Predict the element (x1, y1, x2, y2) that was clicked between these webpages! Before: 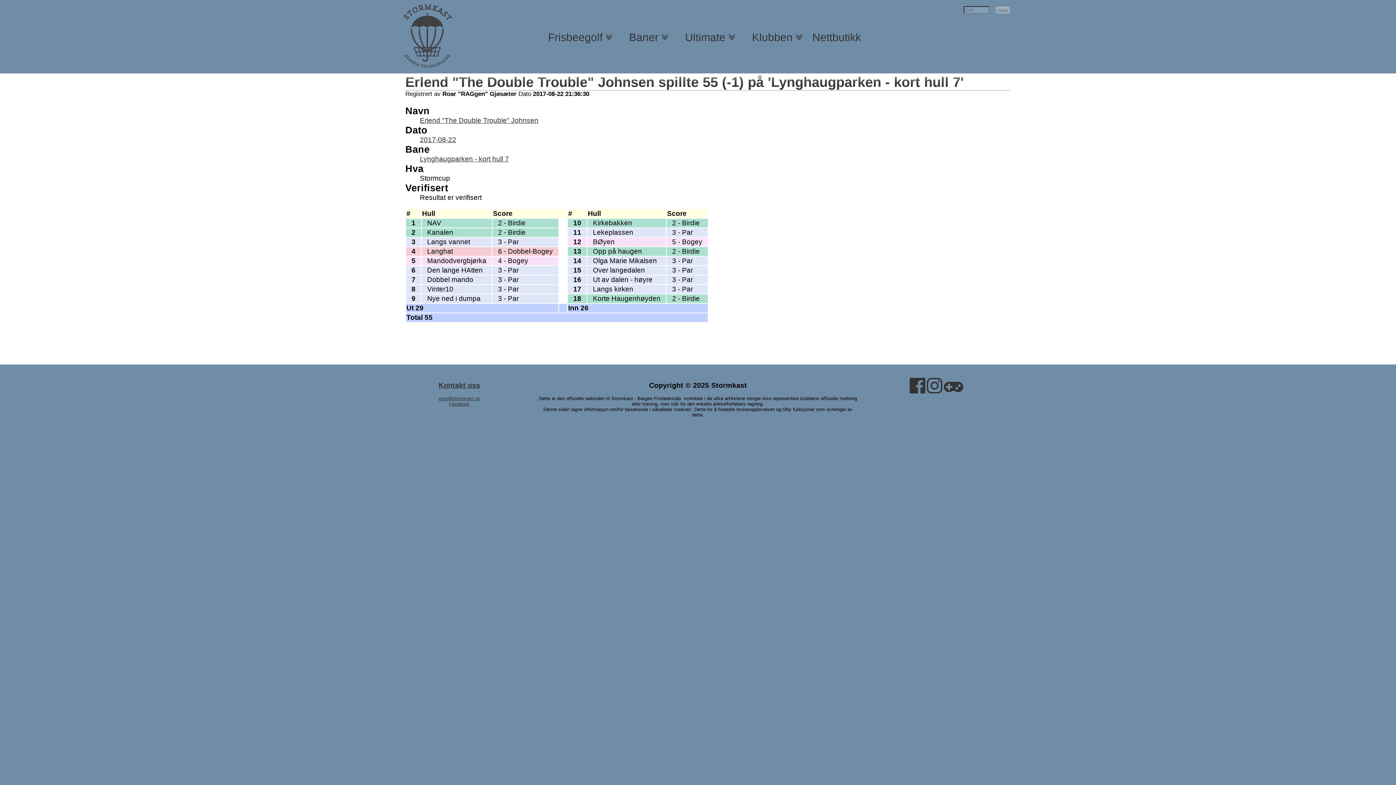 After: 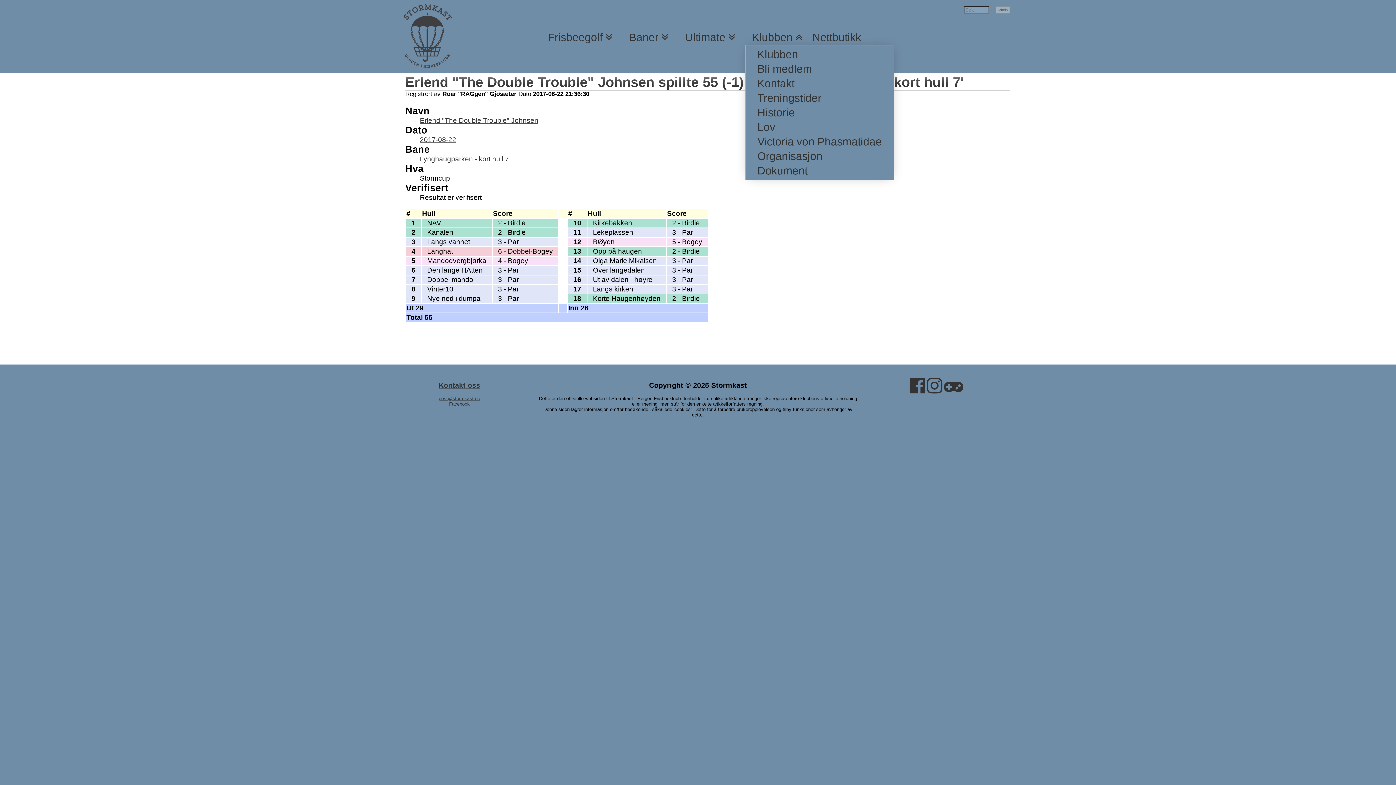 Action: bbox: (745, 29, 804, 45) label: Klubben 